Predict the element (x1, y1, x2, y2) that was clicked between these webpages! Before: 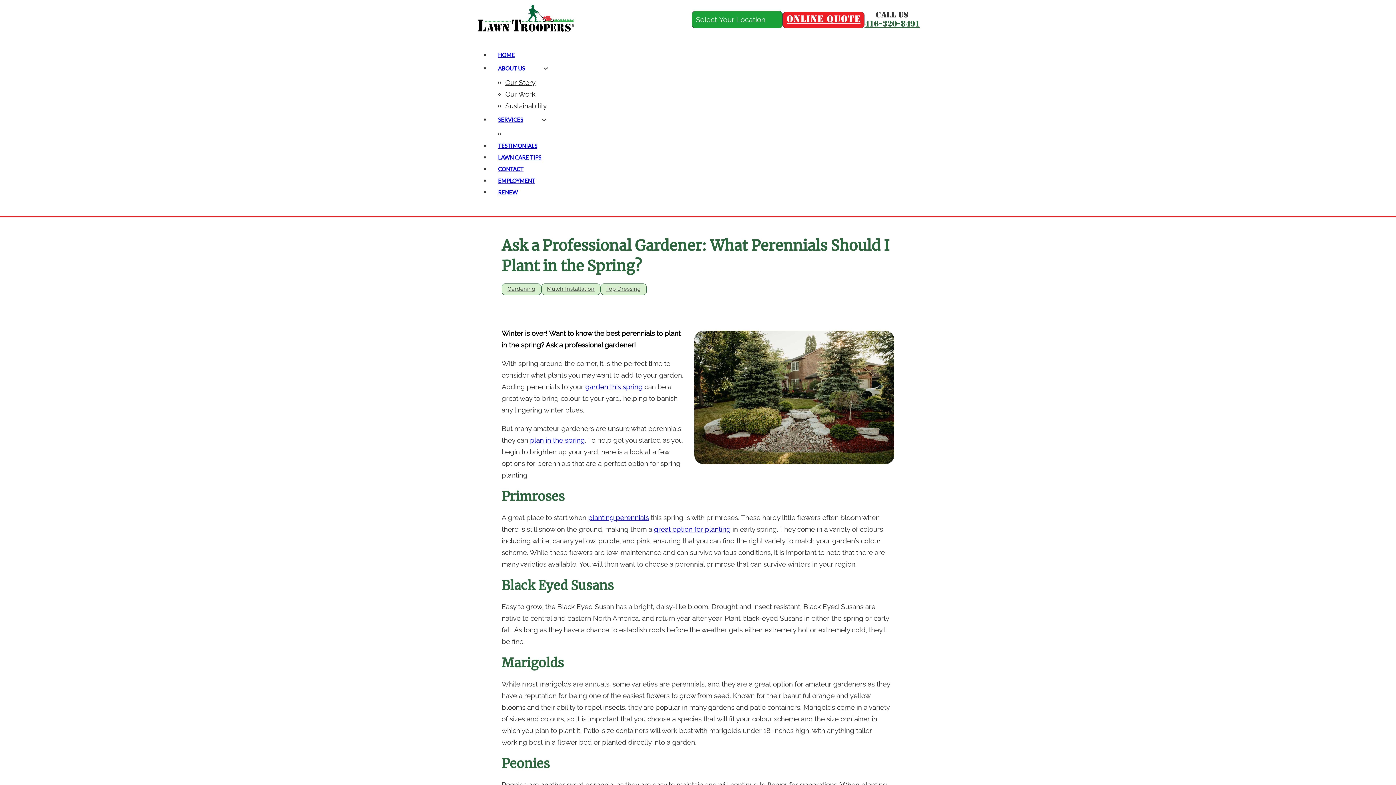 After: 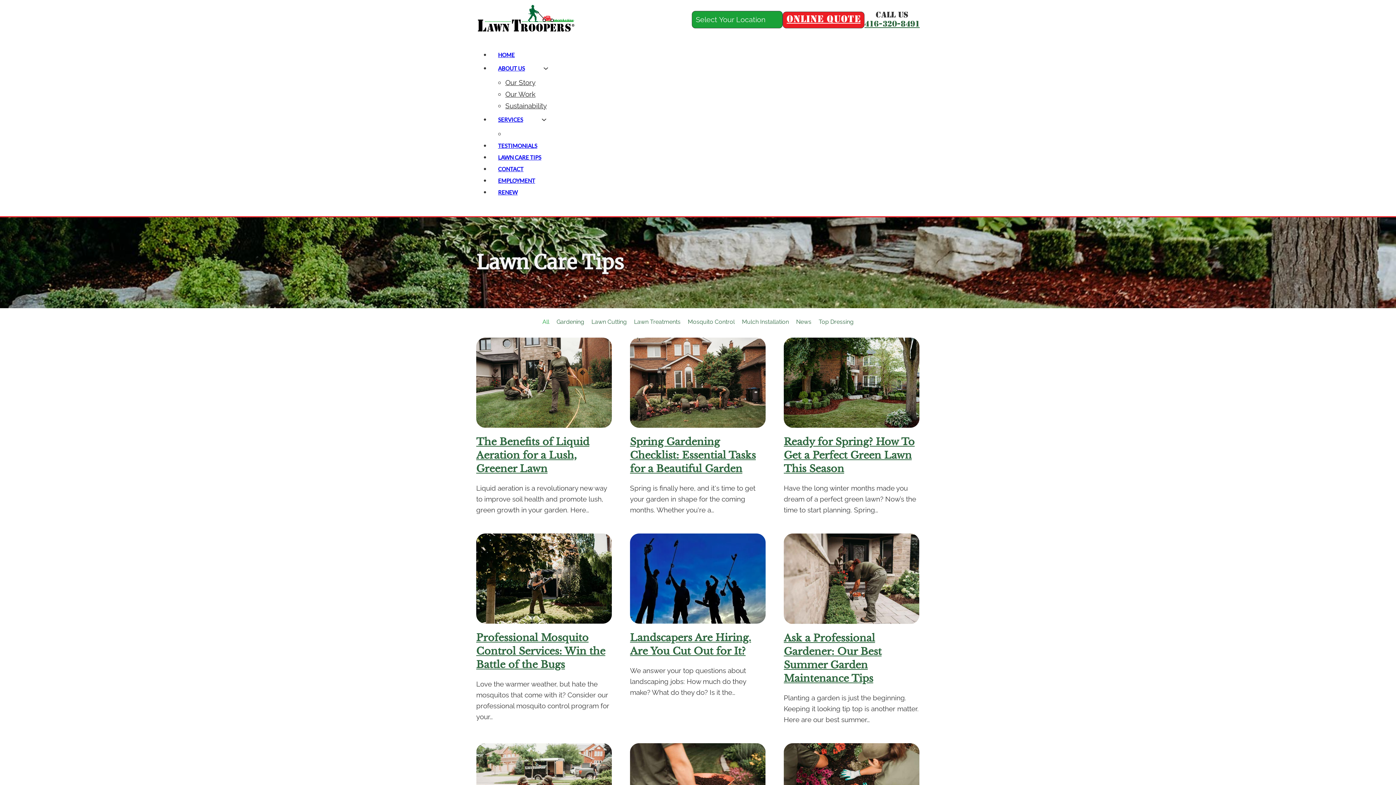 Action: label: LAWN CARE TIPS bbox: (490, 150, 548, 164)